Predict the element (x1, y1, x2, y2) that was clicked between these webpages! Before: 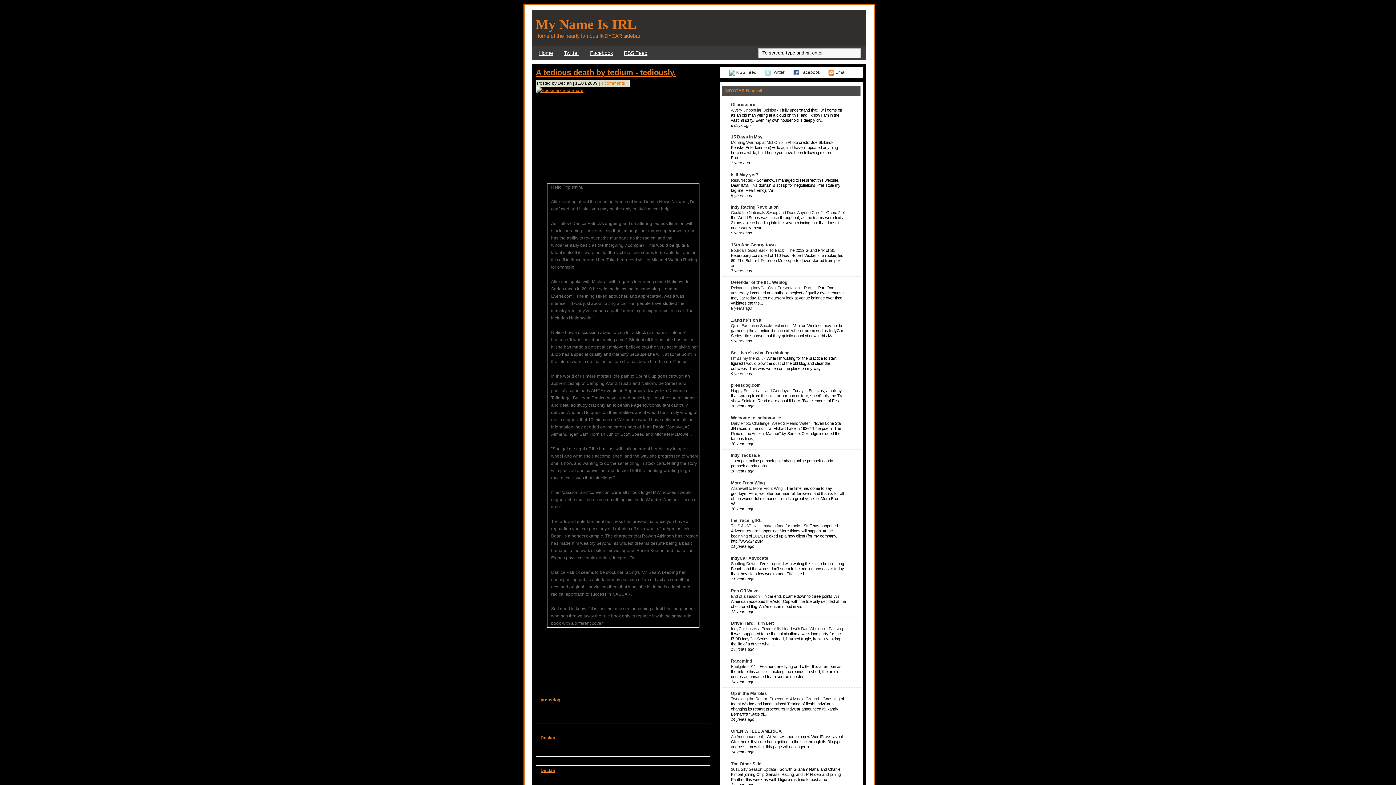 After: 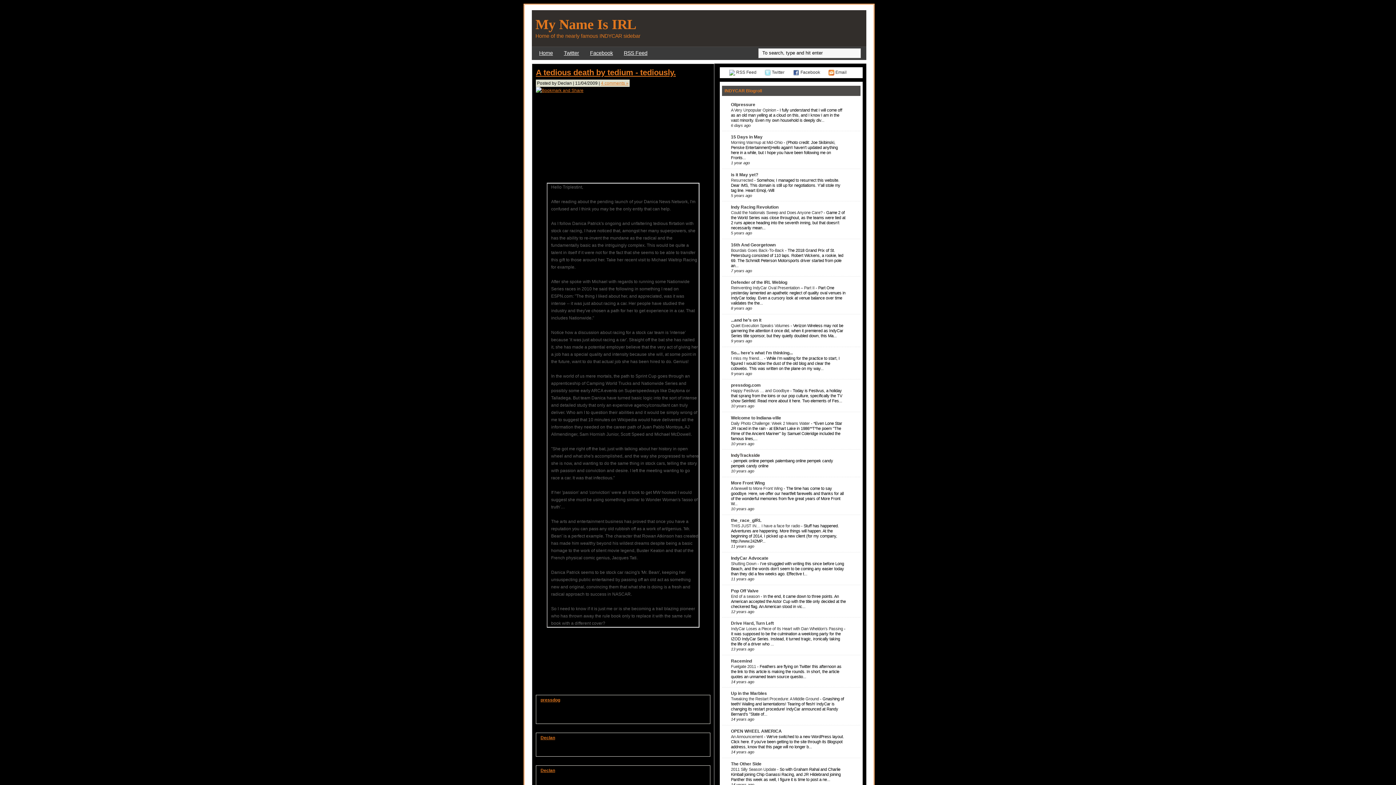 Action: label: IndyTrackside bbox: (731, 453, 760, 458)